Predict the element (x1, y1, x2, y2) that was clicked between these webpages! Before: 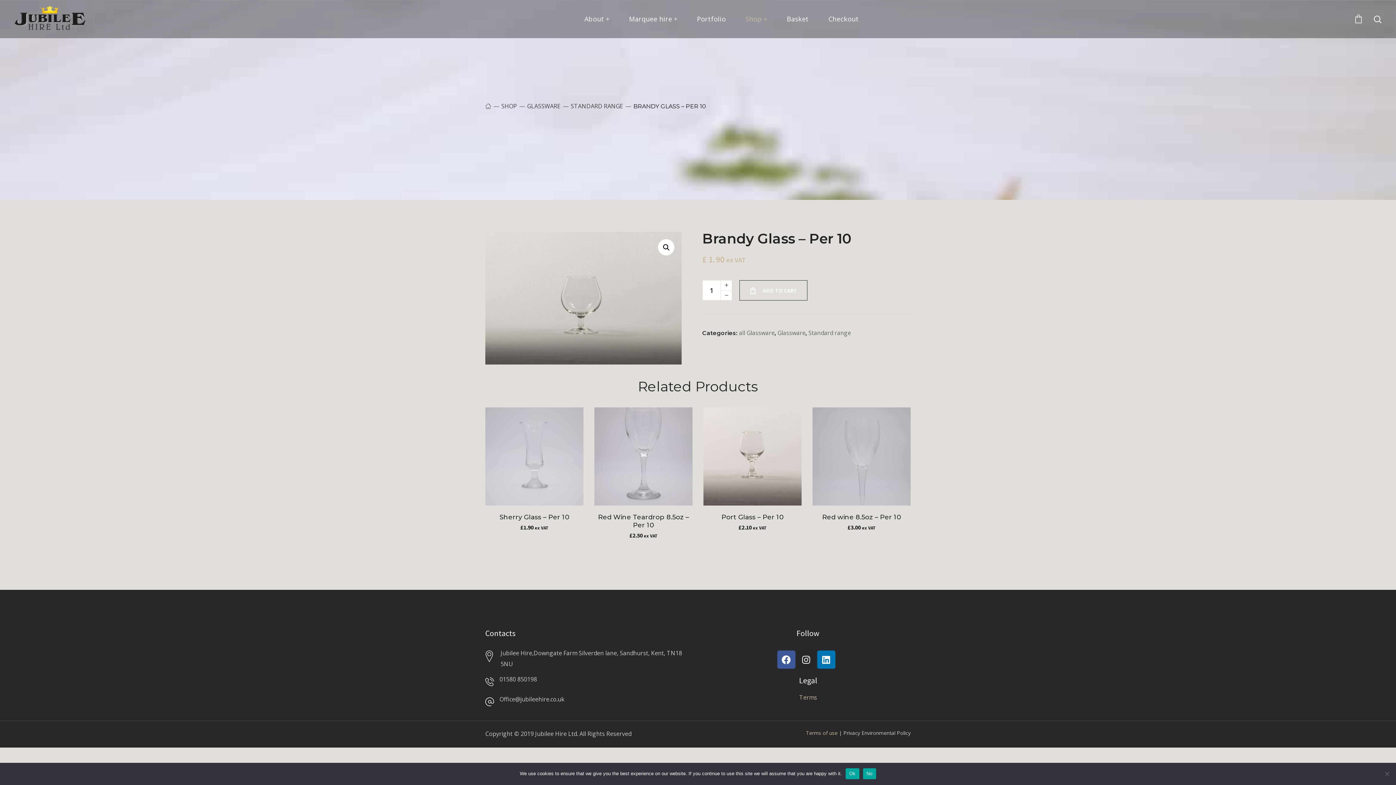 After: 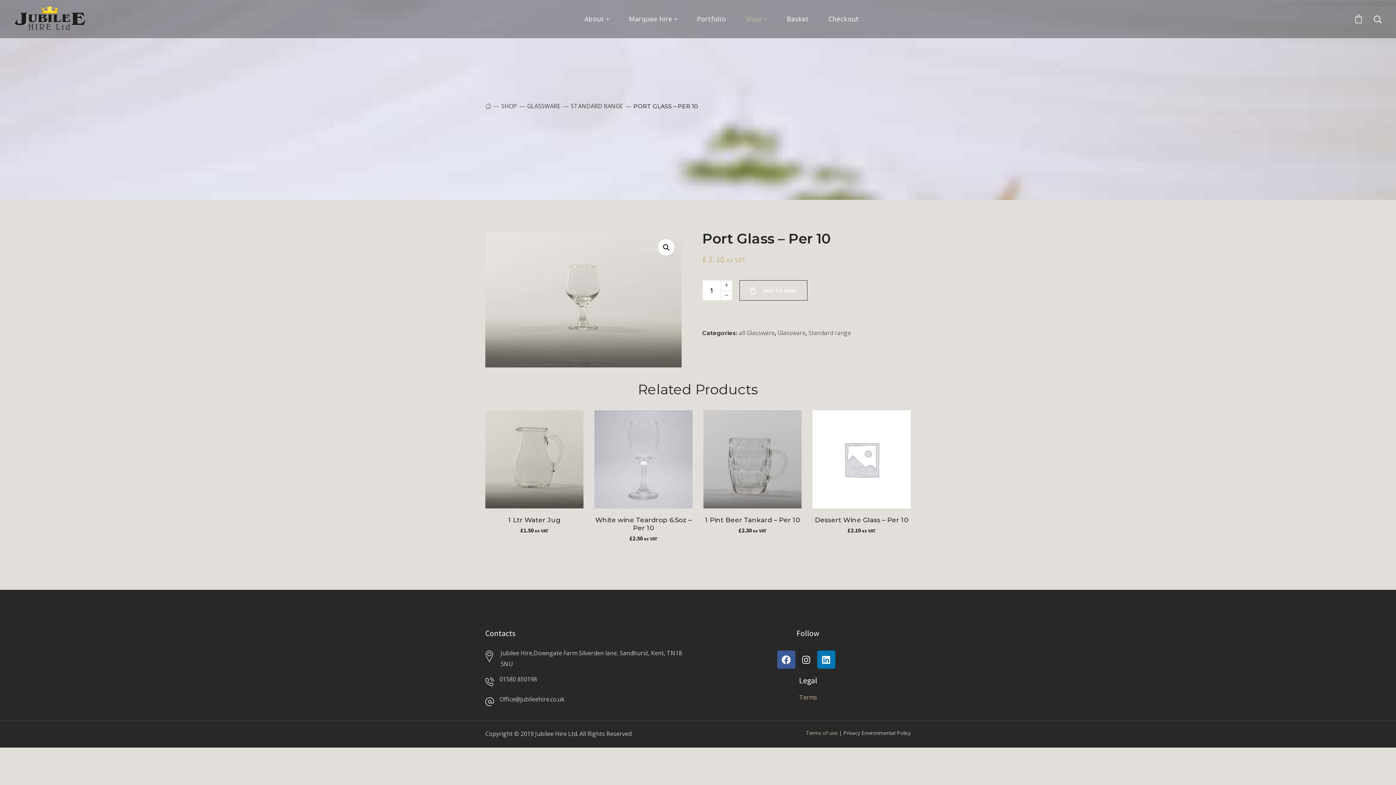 Action: bbox: (703, 407, 801, 505)